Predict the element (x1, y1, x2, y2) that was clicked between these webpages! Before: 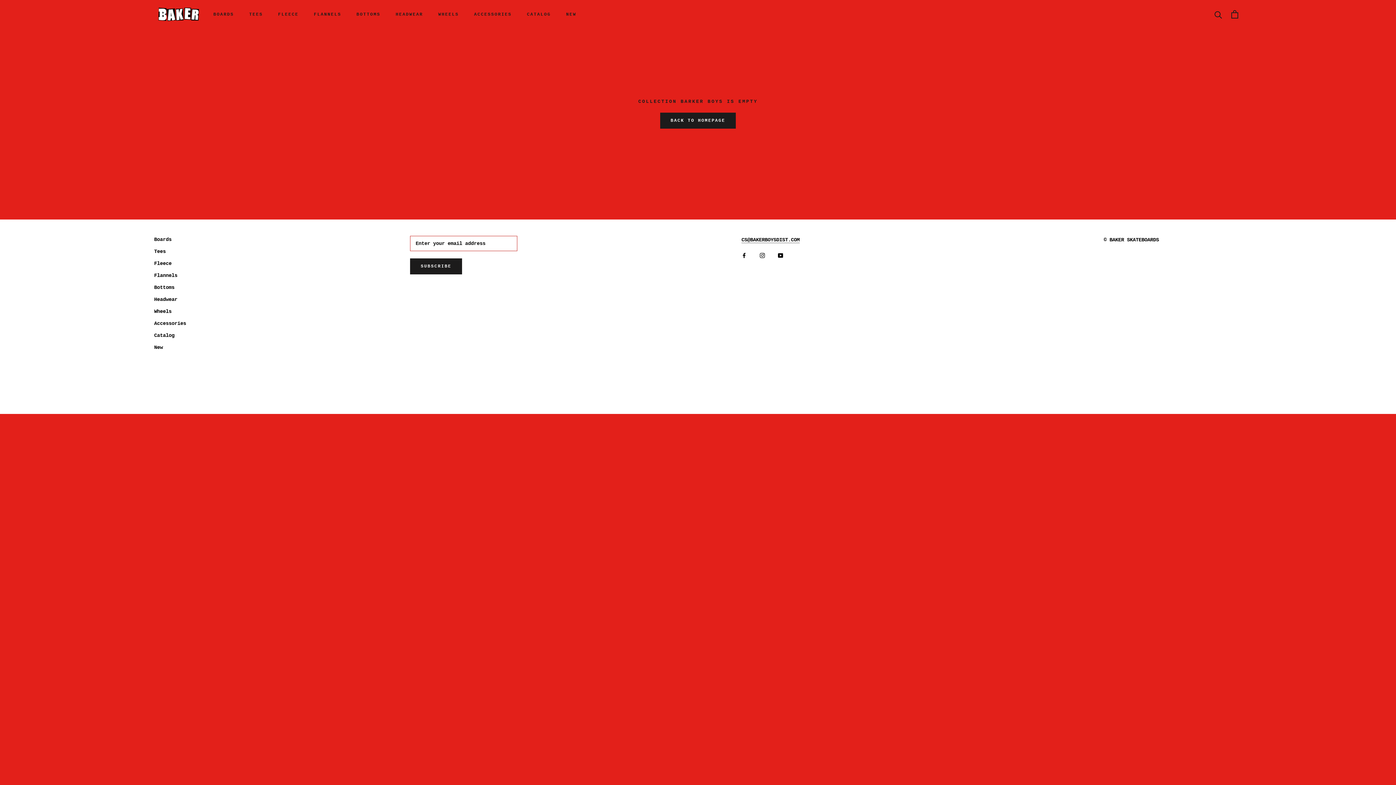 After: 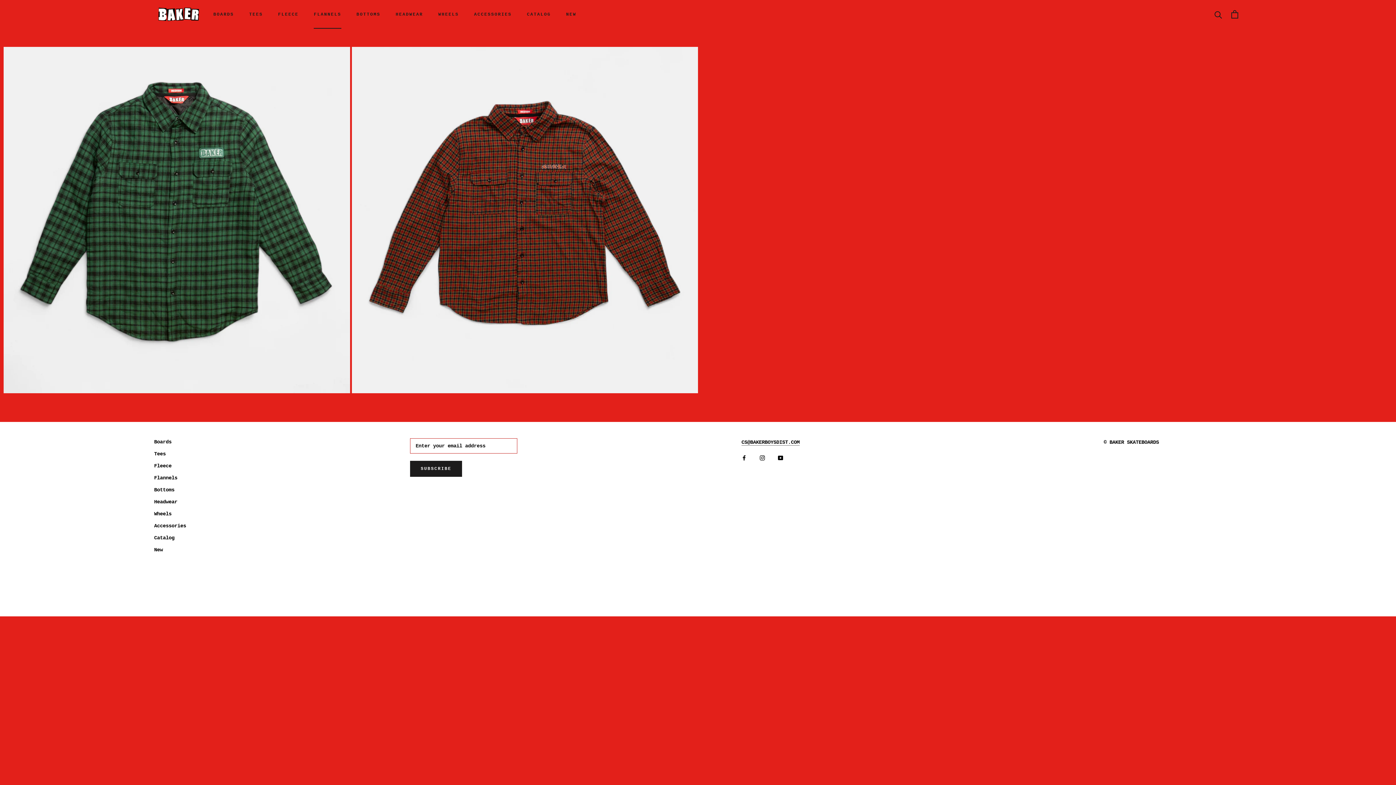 Action: bbox: (313, 12, 341, 17) label: FLANNELS
FLANNELS